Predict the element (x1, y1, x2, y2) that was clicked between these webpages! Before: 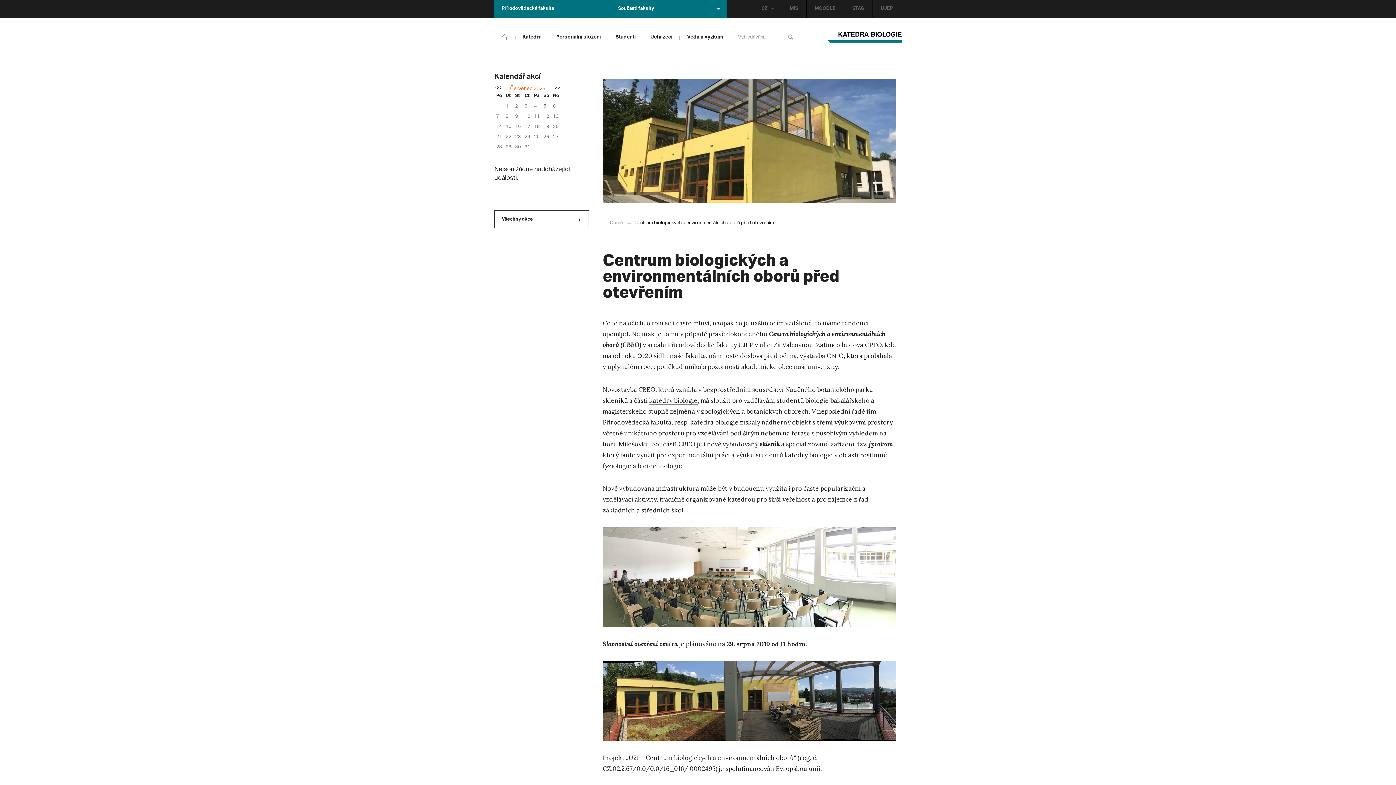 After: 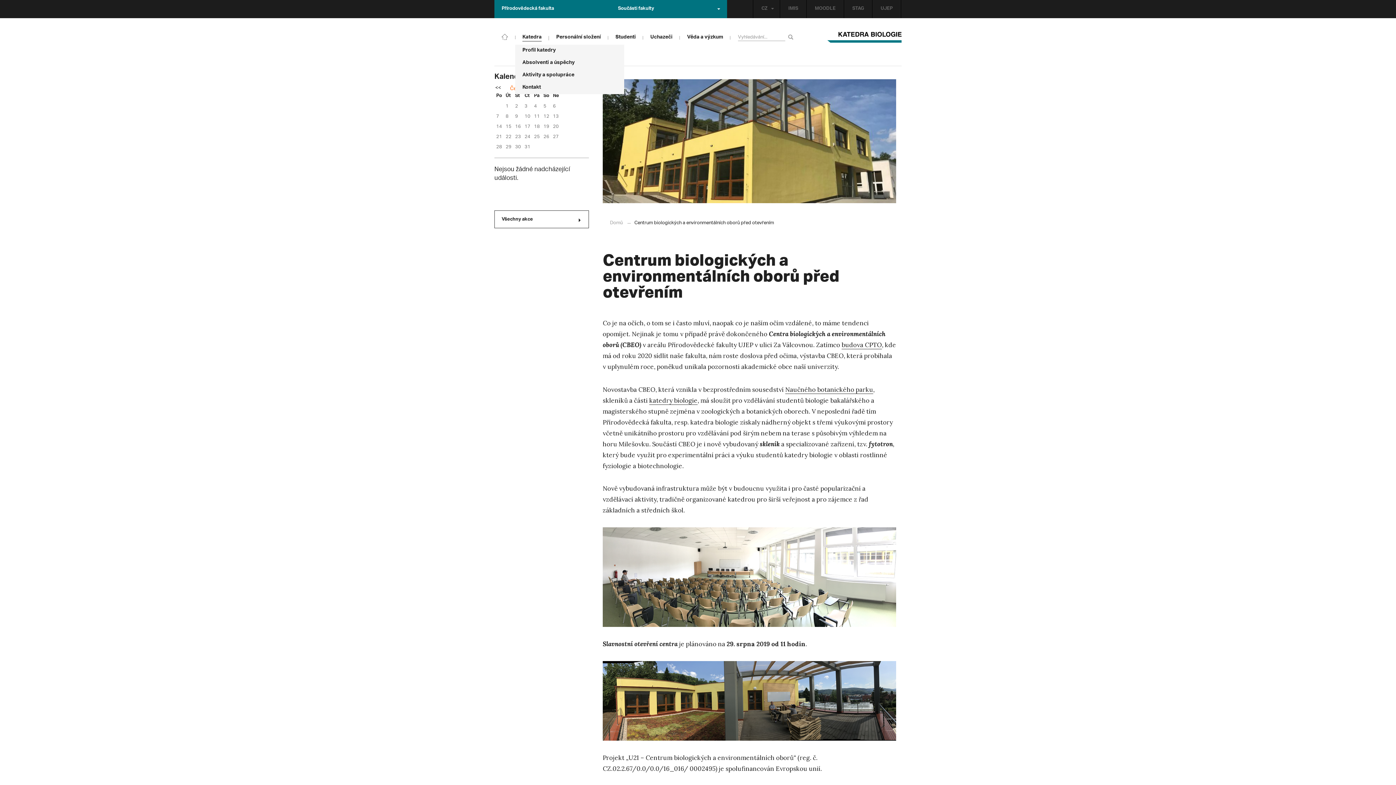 Action: bbox: (522, 35, 541, 40) label: Katedra